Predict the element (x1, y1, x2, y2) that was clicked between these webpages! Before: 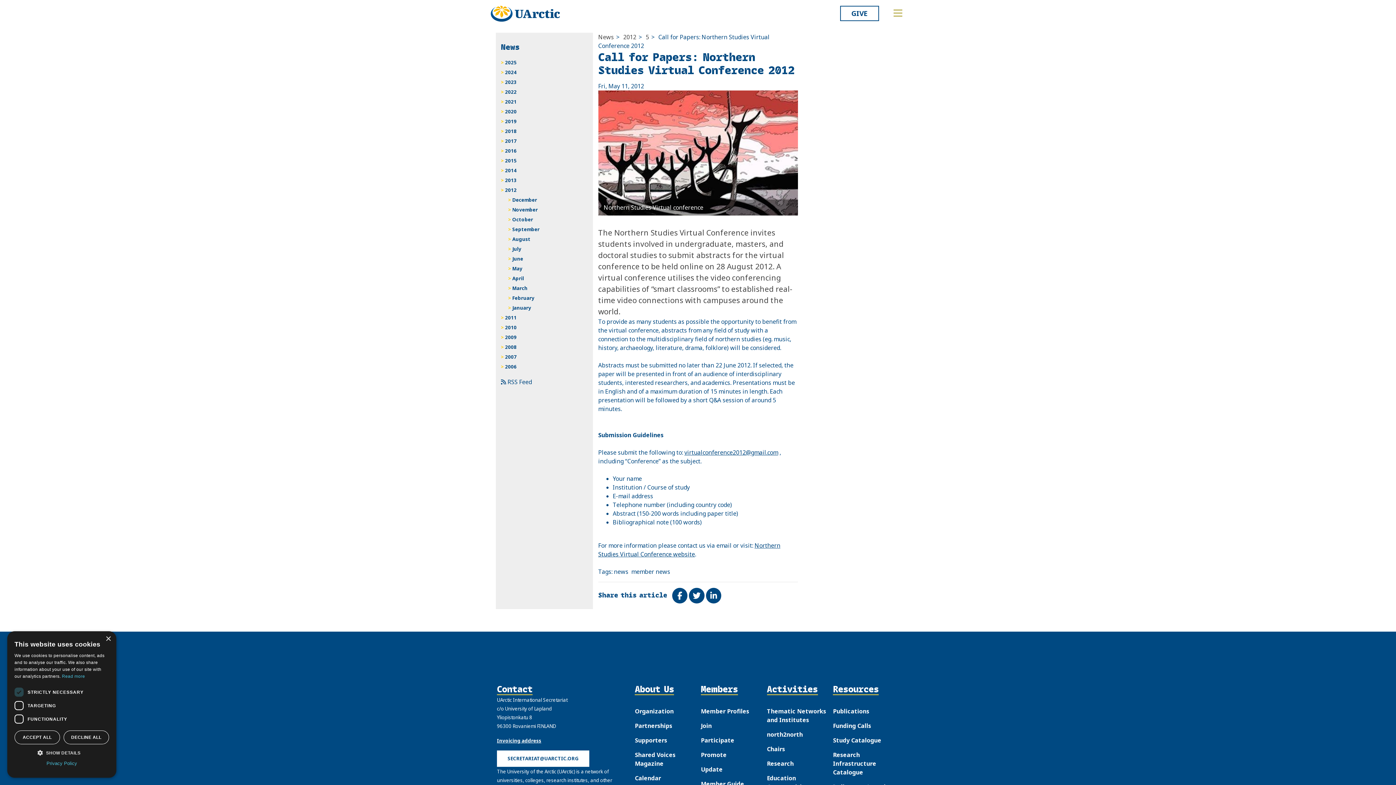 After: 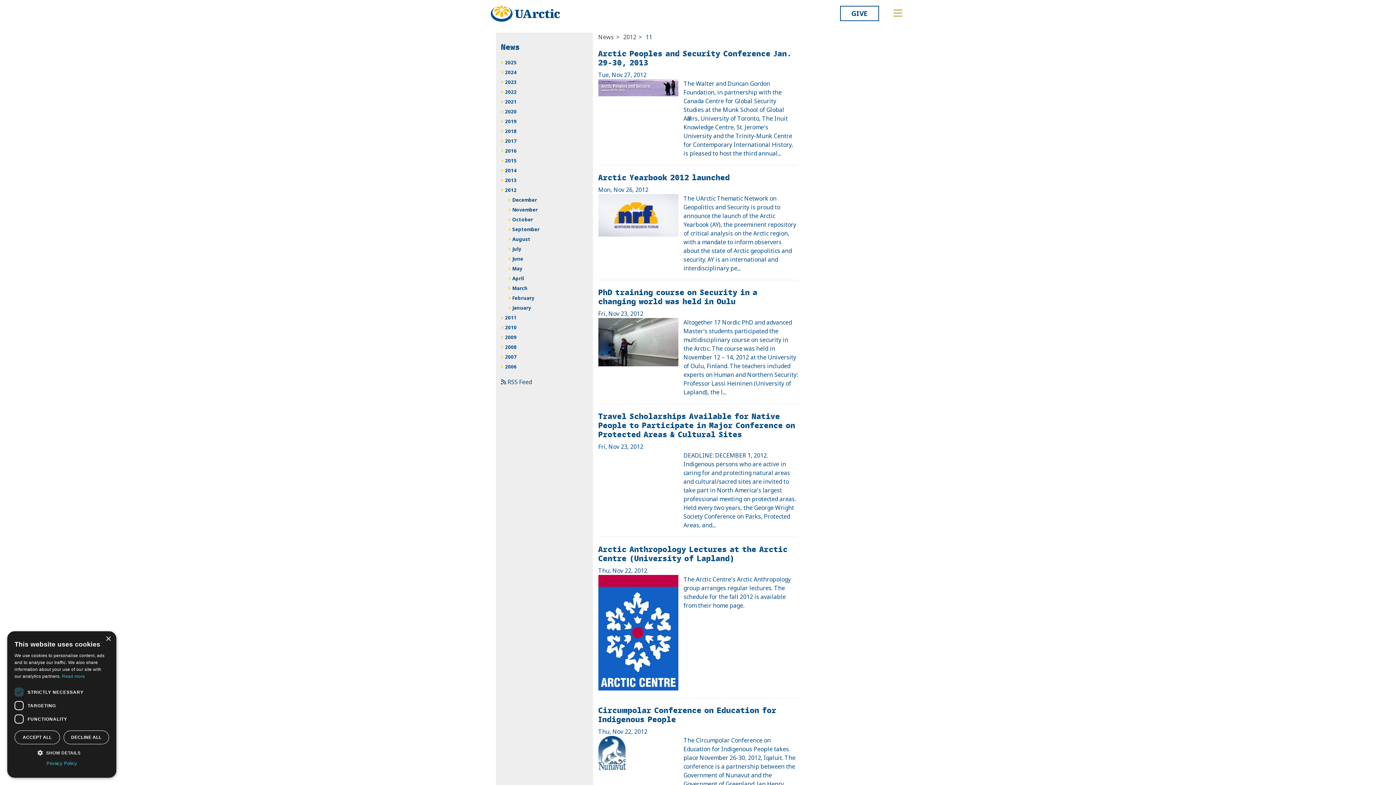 Action: bbox: (508, 205, 588, 214) label: November